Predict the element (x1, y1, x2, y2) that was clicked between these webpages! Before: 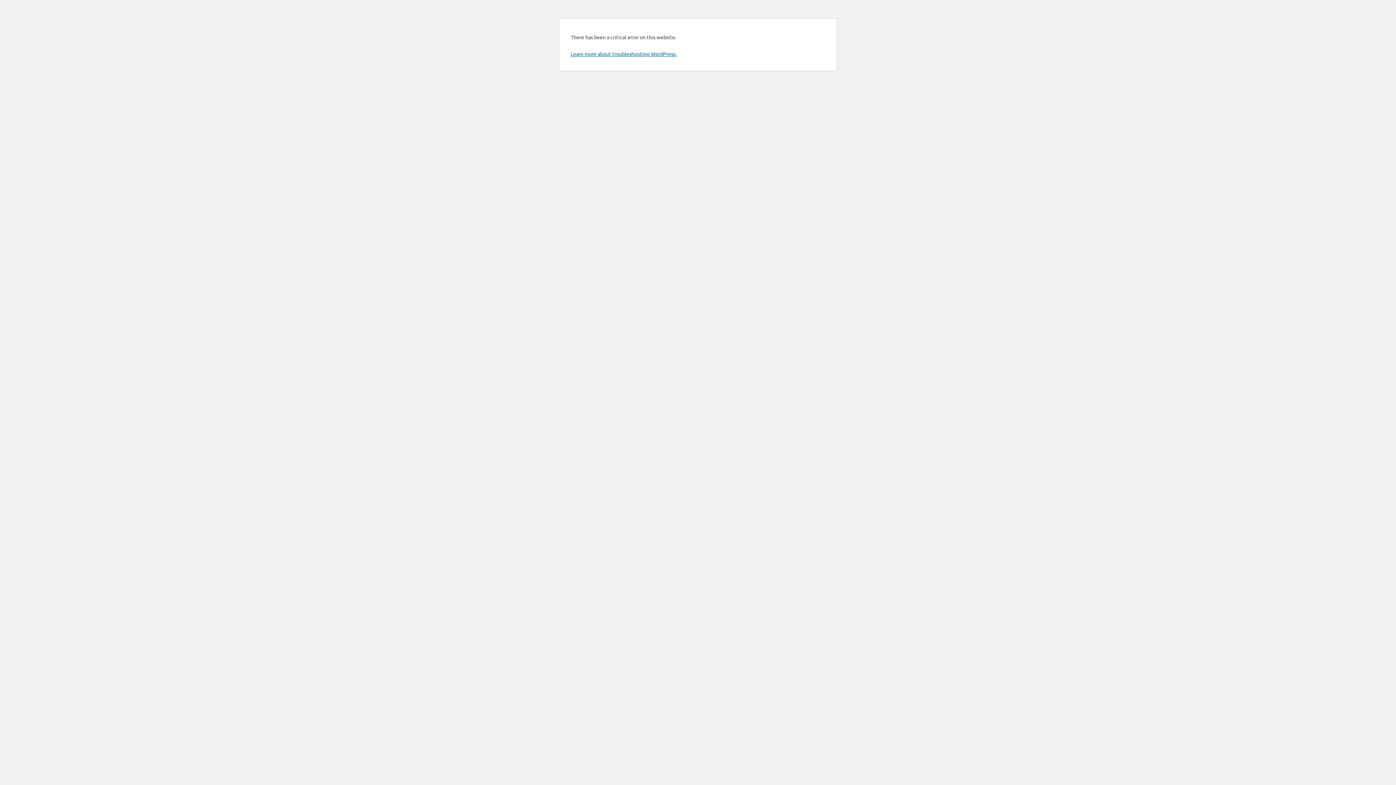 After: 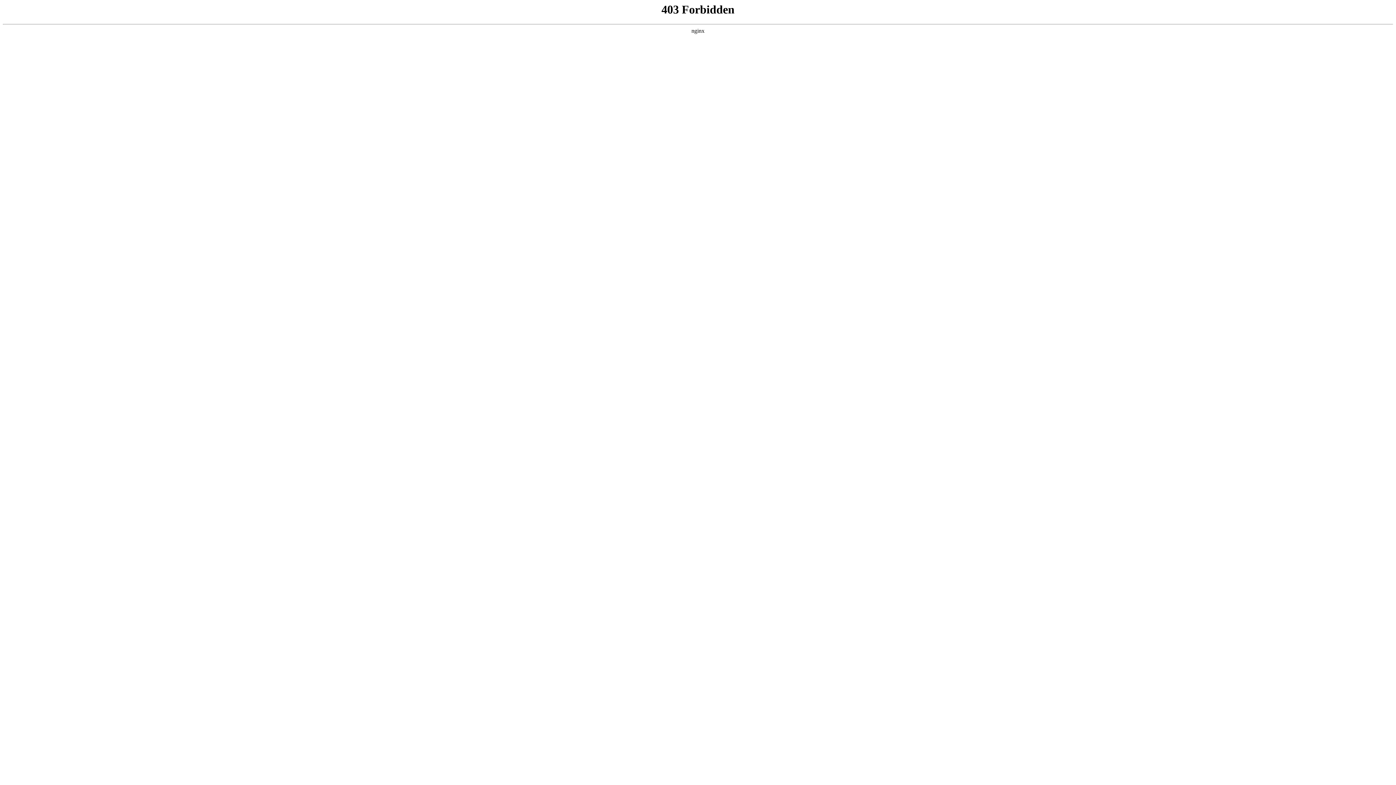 Action: label: Learn more about troubleshooting WordPress. bbox: (570, 50, 676, 57)